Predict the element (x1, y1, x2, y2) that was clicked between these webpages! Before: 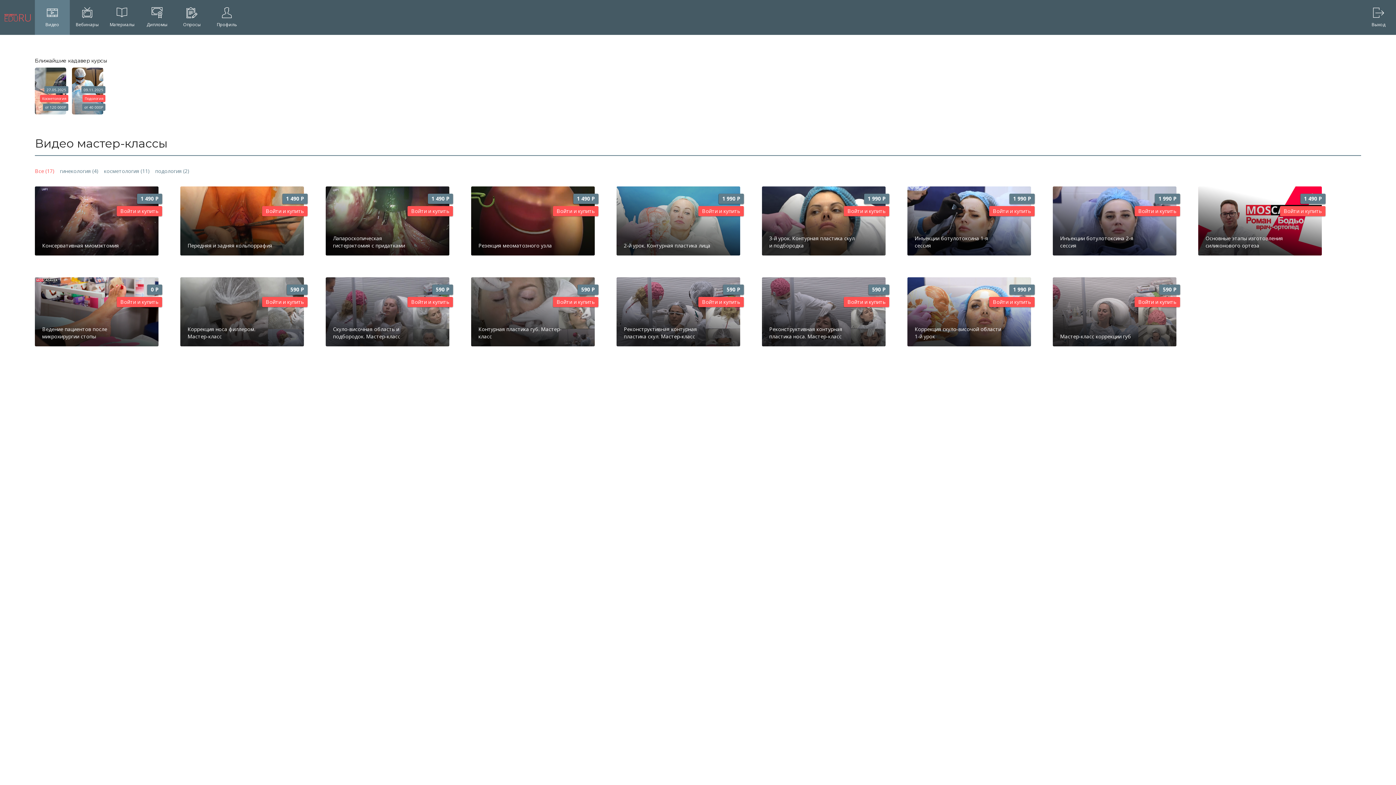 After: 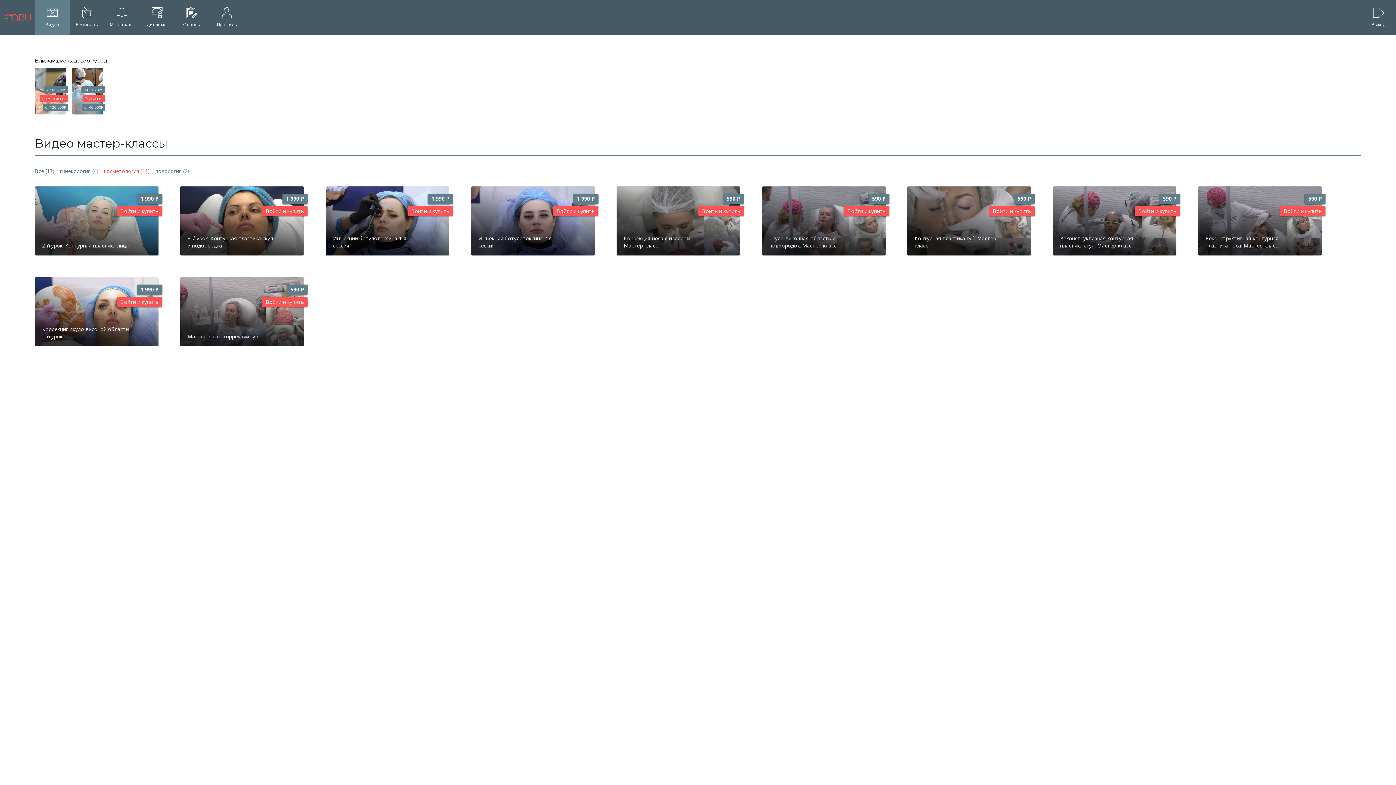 Action: bbox: (104, 167, 149, 174) label: косметология (11)